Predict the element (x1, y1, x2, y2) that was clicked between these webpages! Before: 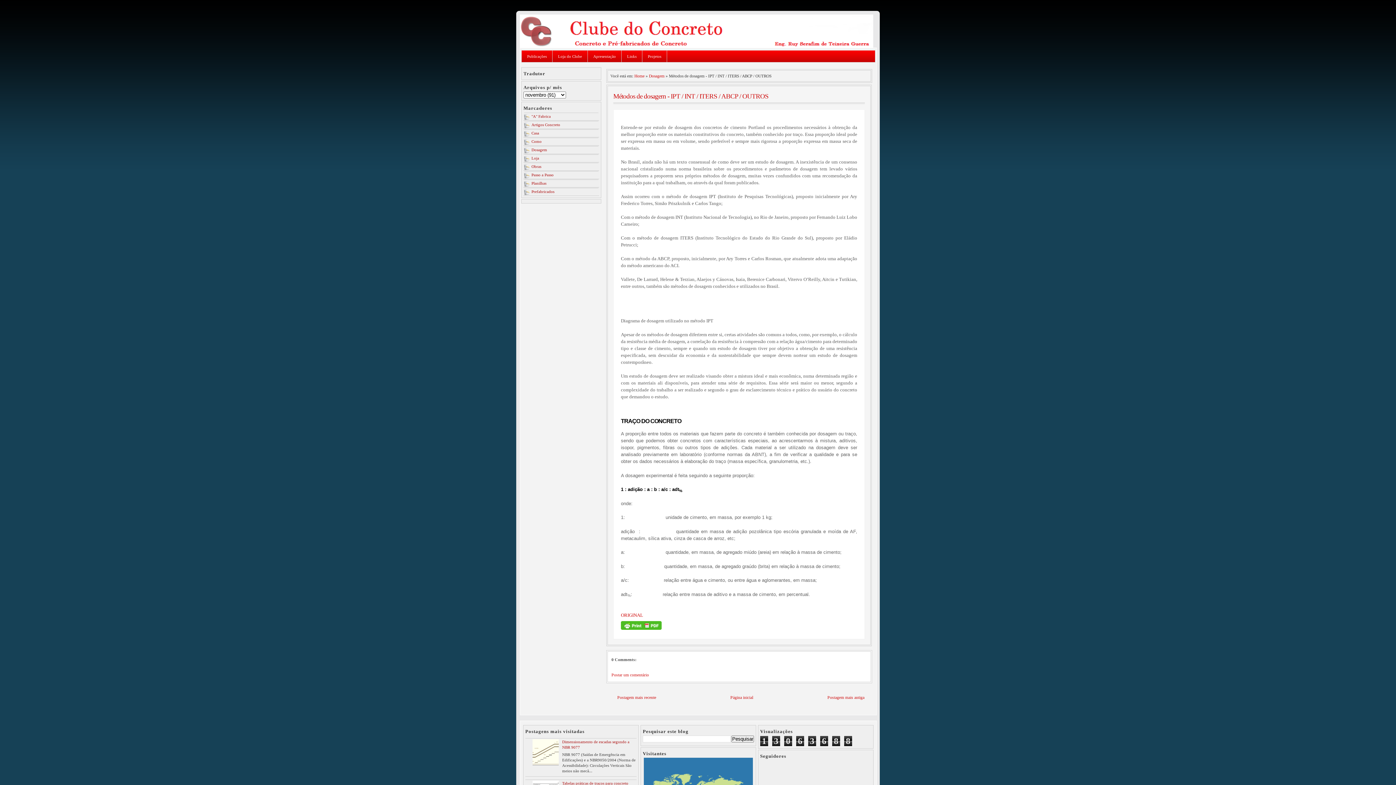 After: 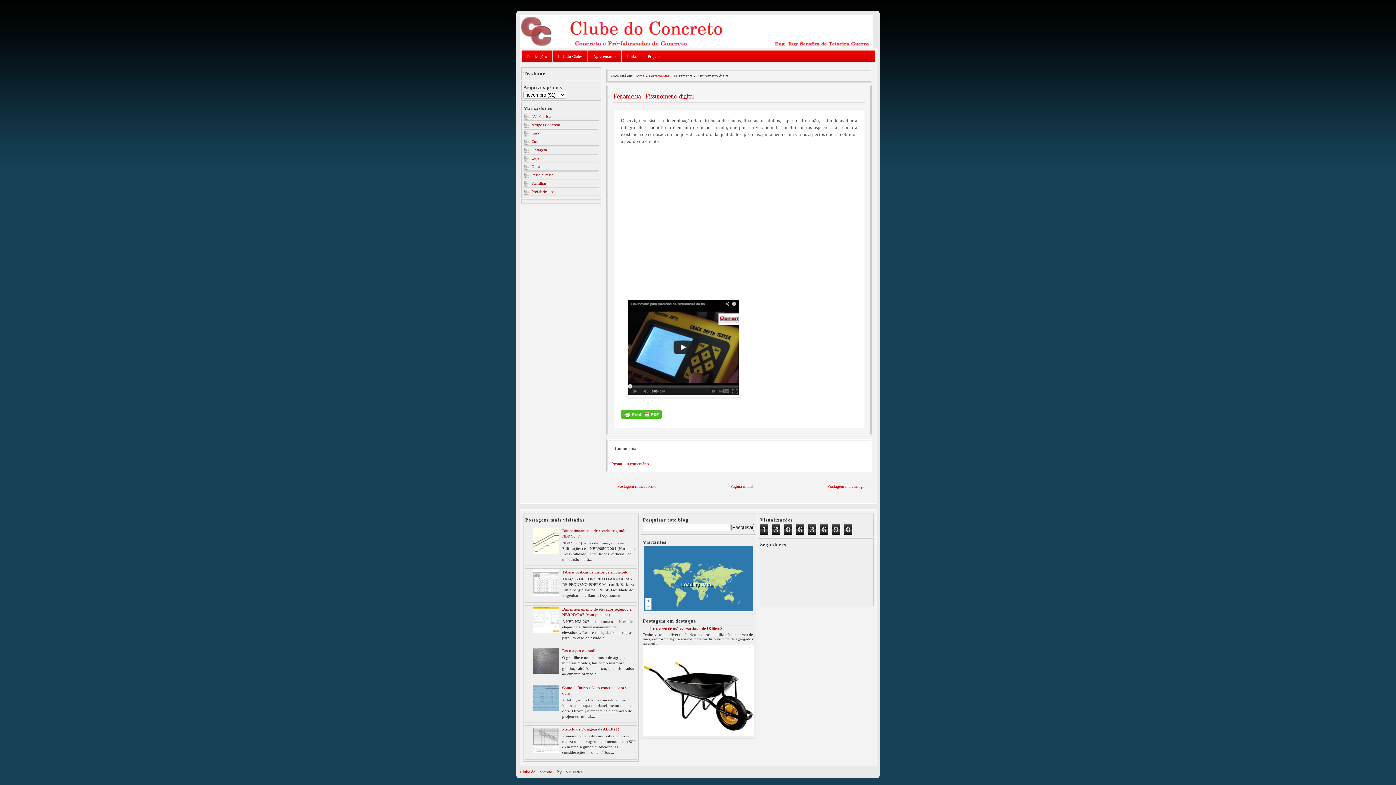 Action: label: Postagem mais antiga bbox: (827, 695, 870, 700)